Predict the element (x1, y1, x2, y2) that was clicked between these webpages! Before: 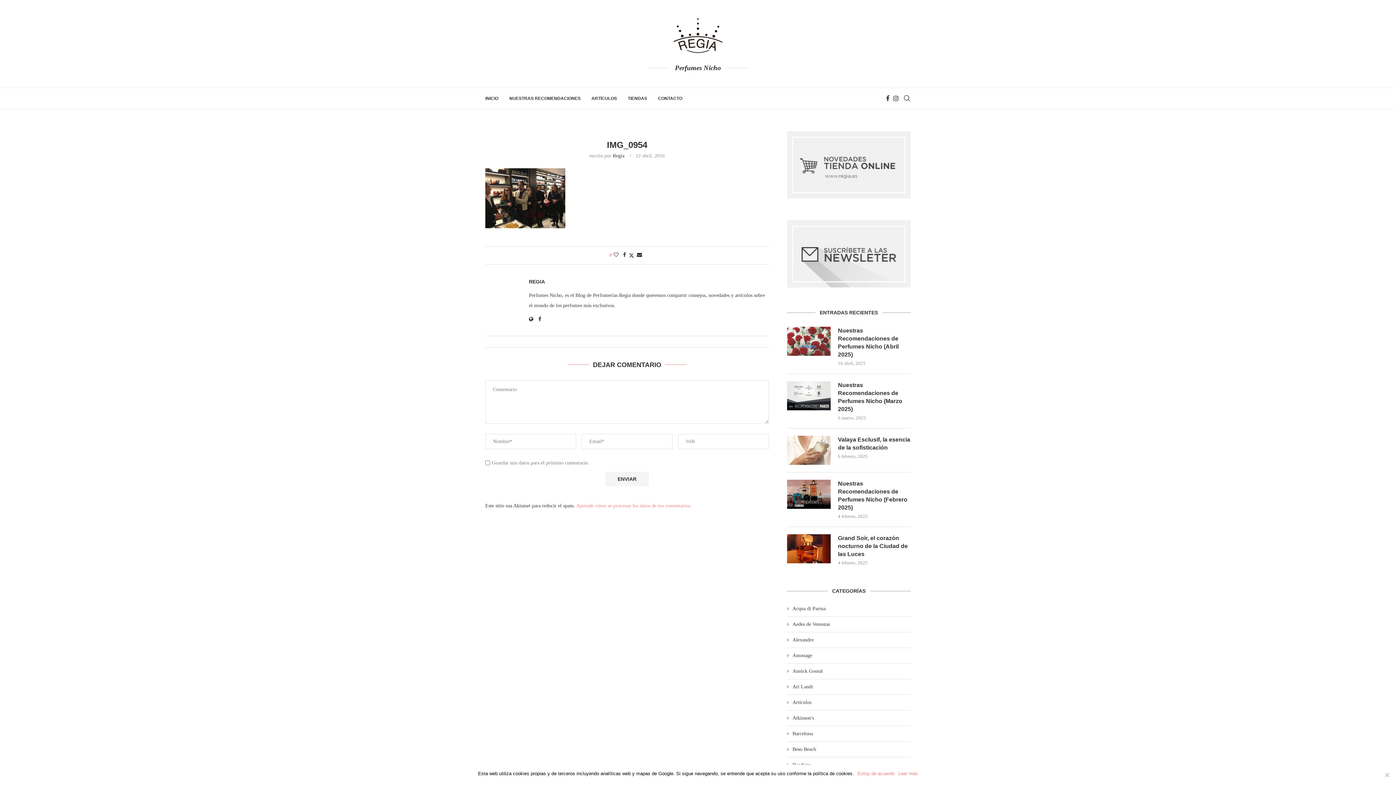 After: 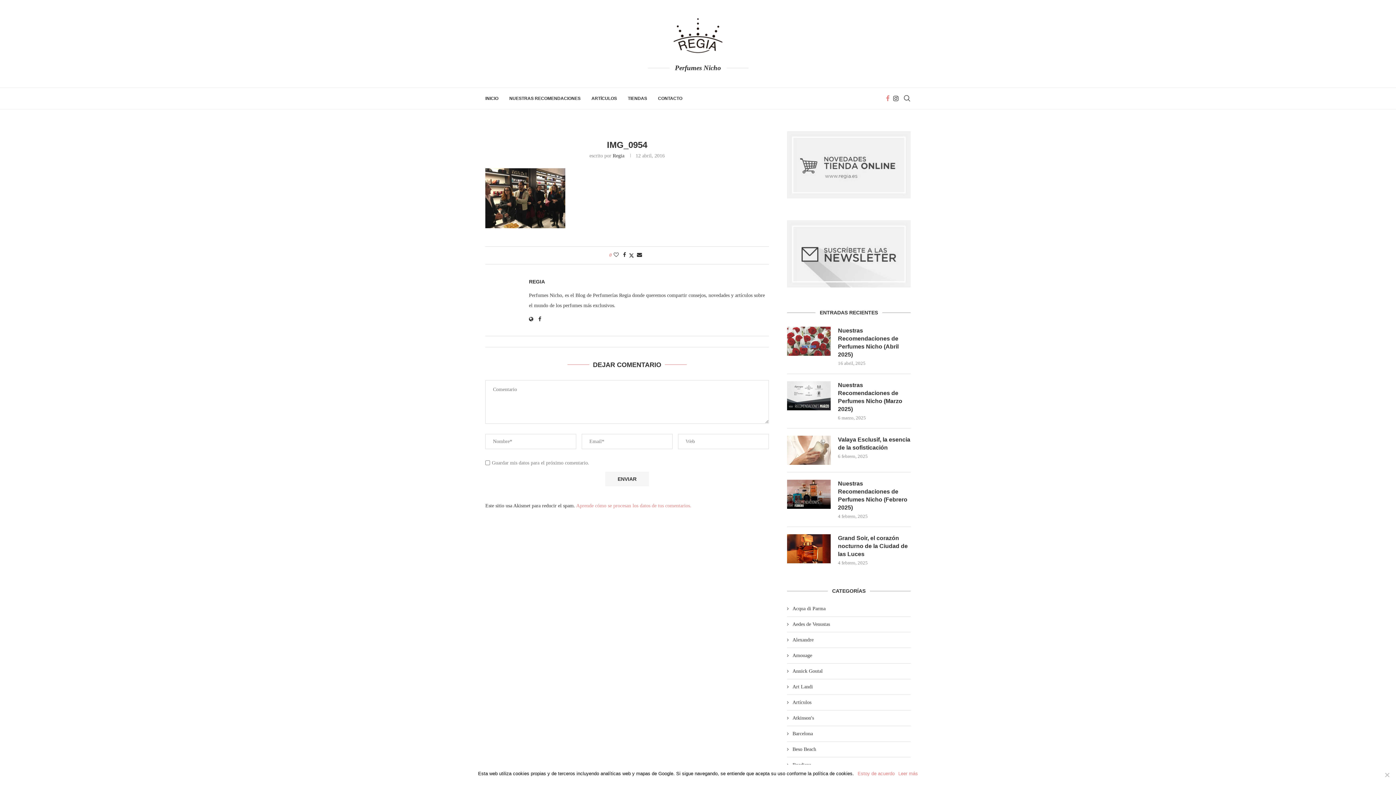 Action: label: Facebook bbox: (886, 88, 889, 109)